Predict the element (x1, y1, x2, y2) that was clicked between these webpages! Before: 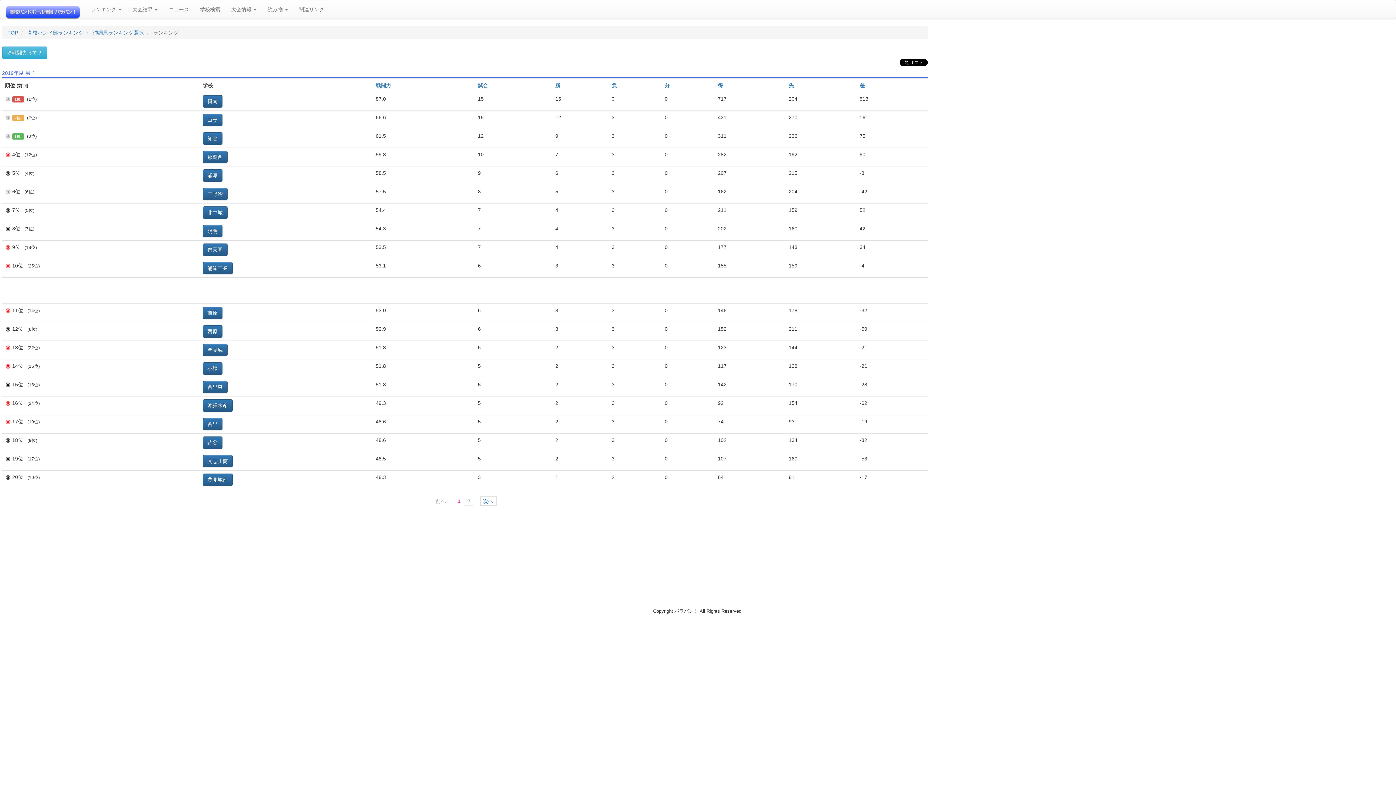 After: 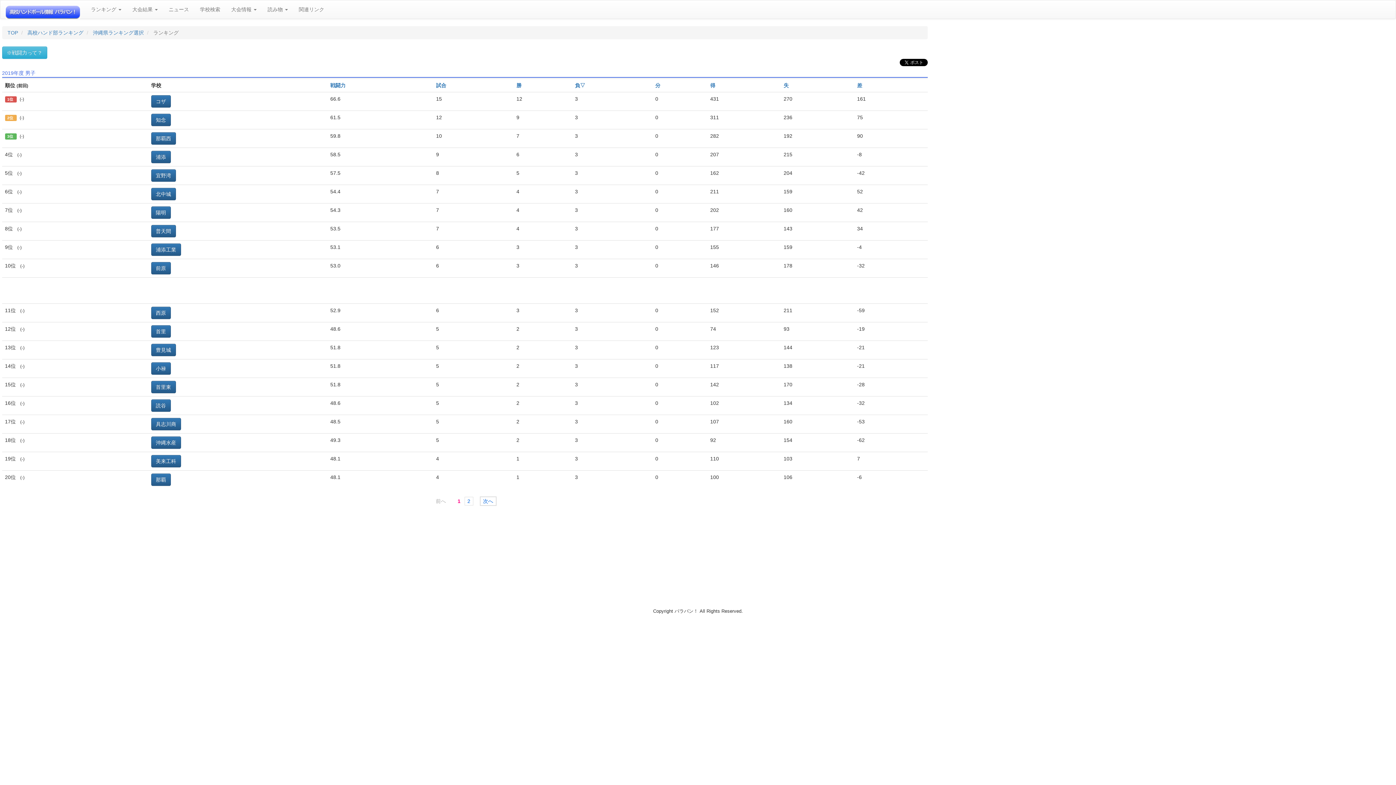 Action: bbox: (611, 82, 616, 88) label: 負